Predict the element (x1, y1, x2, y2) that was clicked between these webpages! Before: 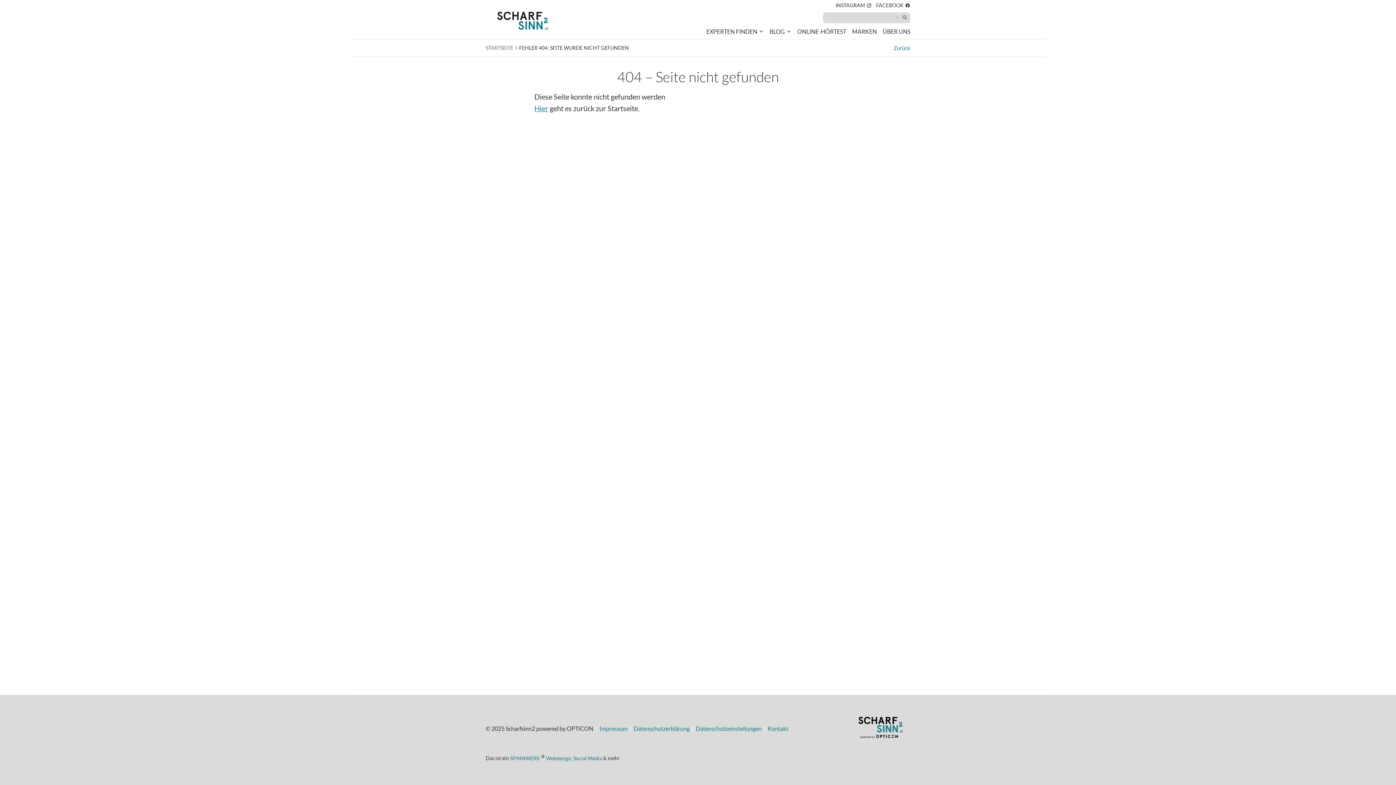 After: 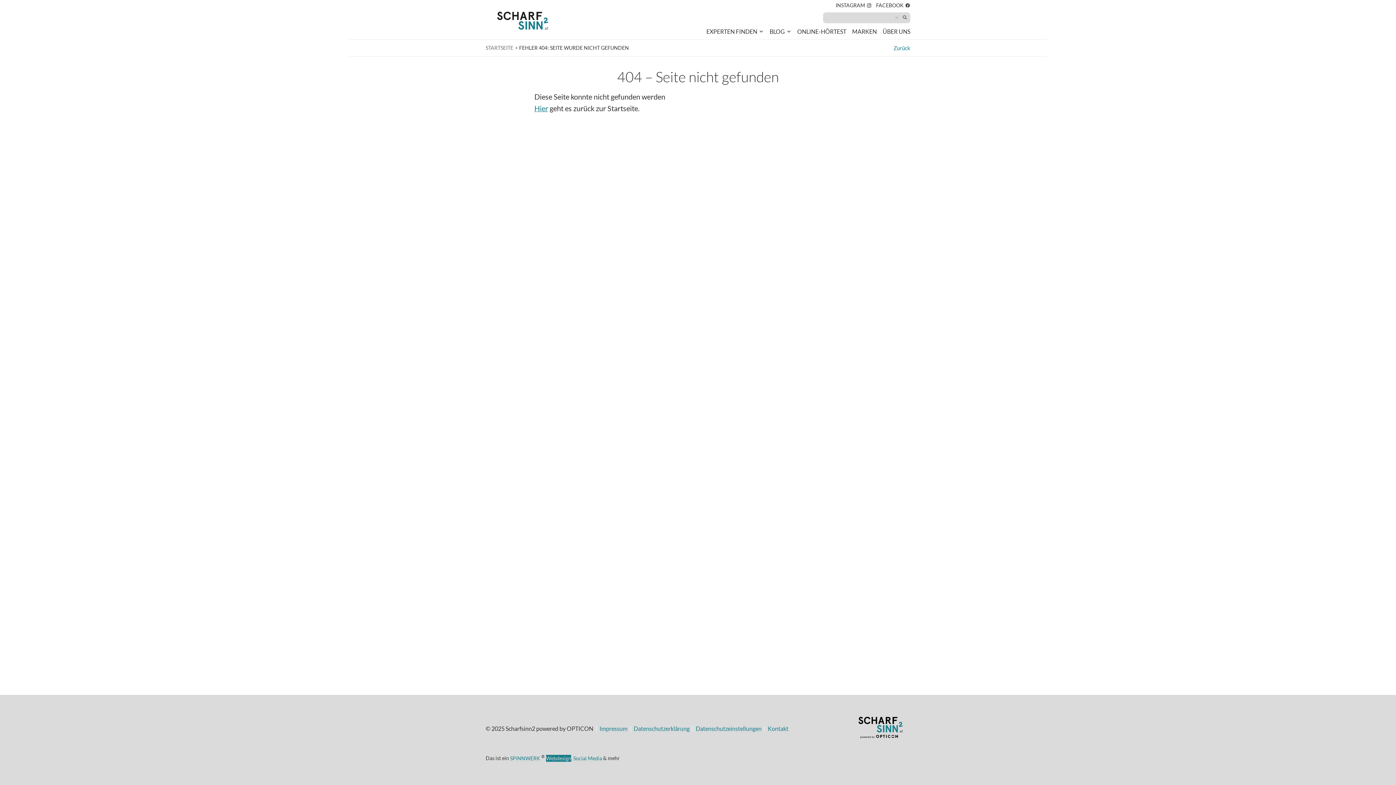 Action: label: Webdesign bbox: (546, 755, 571, 762)